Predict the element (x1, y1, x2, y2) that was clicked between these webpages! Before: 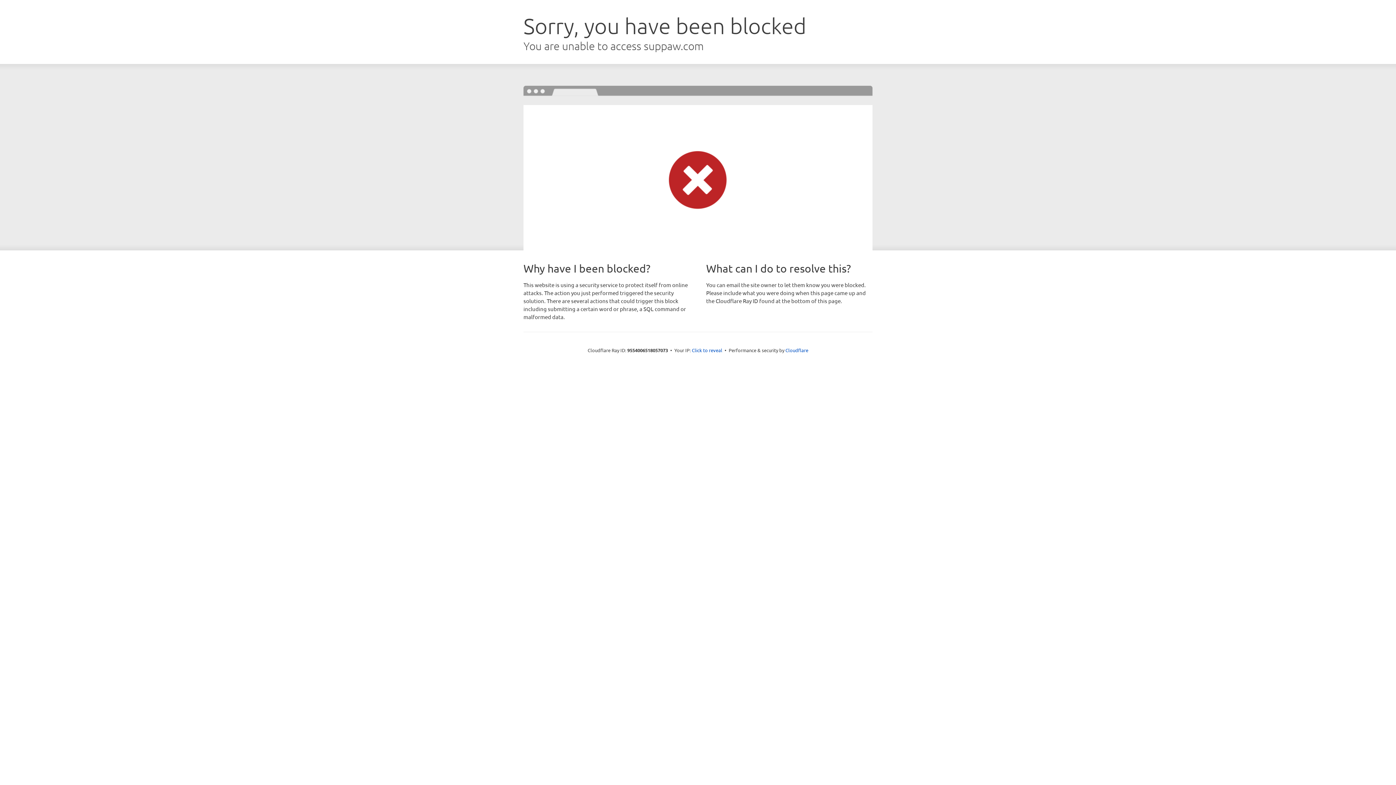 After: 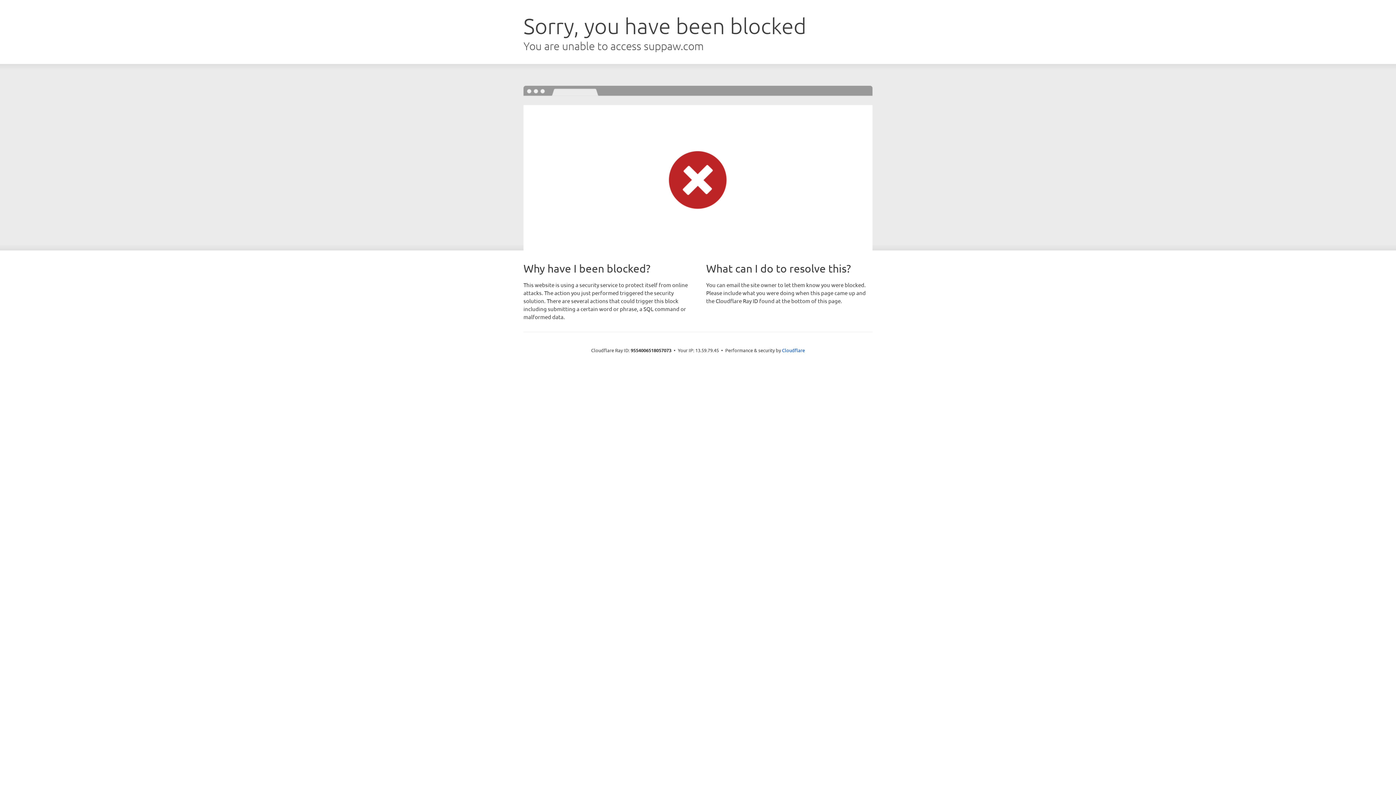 Action: label: Click to reveal bbox: (692, 346, 722, 353)